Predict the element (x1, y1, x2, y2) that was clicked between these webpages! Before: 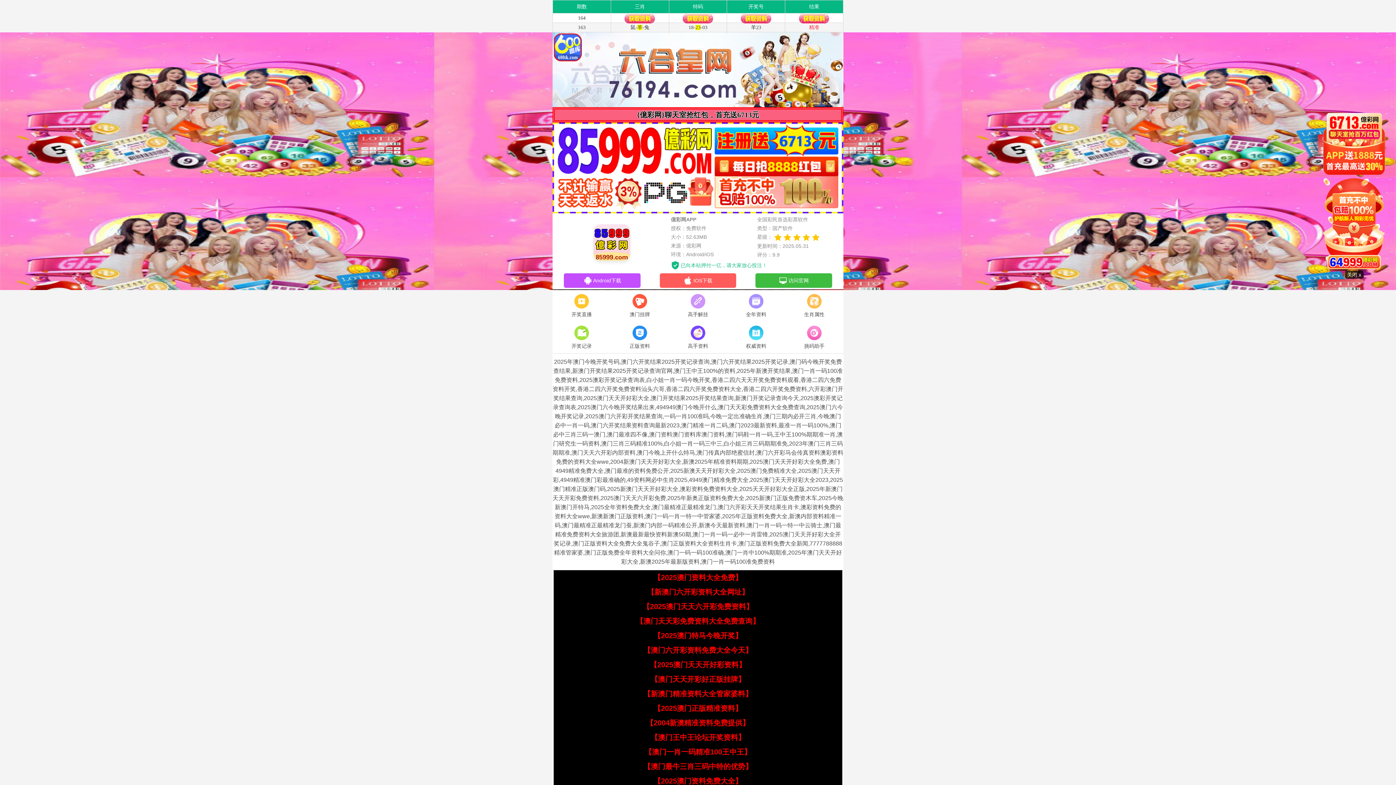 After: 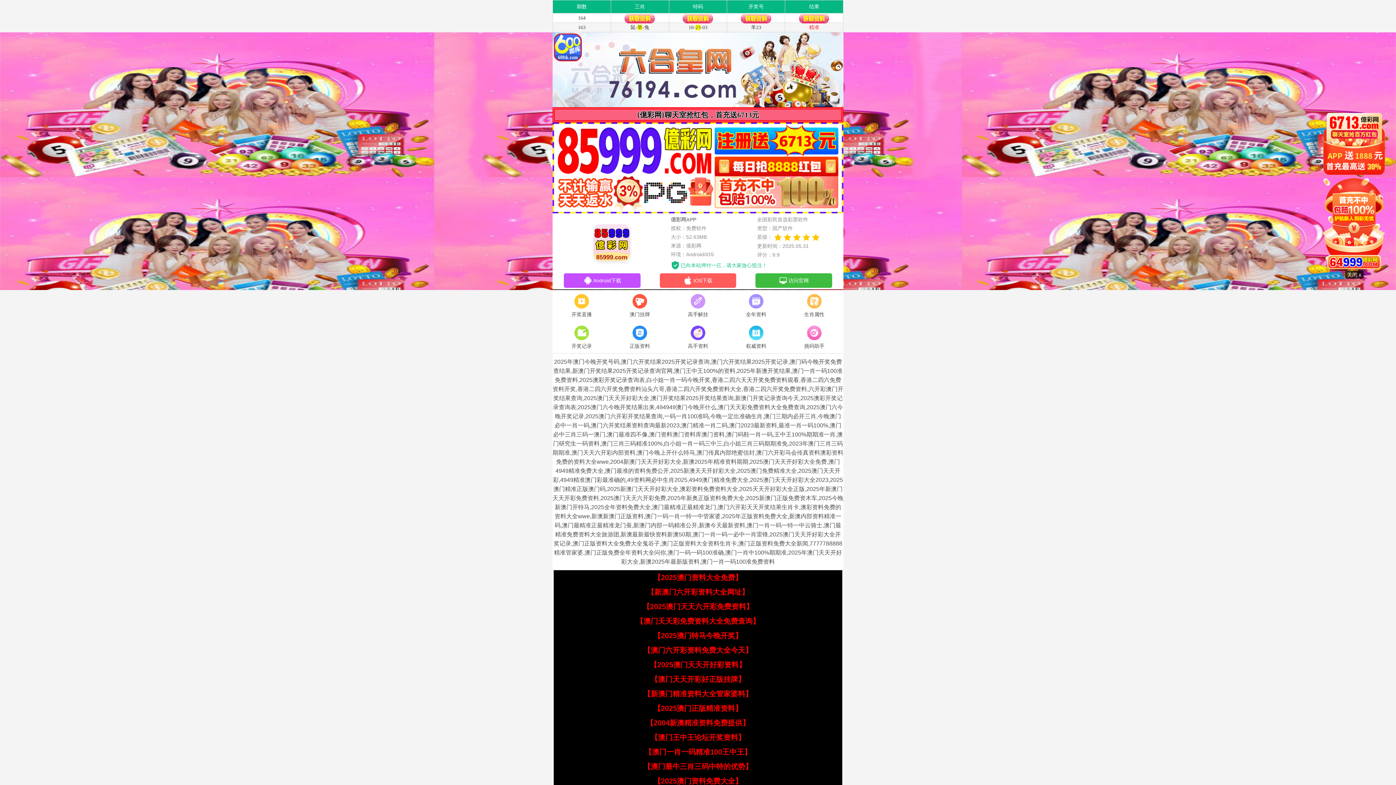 Action: label: 【2025澳门正版精准资料】 bbox: (653, 704, 742, 712)